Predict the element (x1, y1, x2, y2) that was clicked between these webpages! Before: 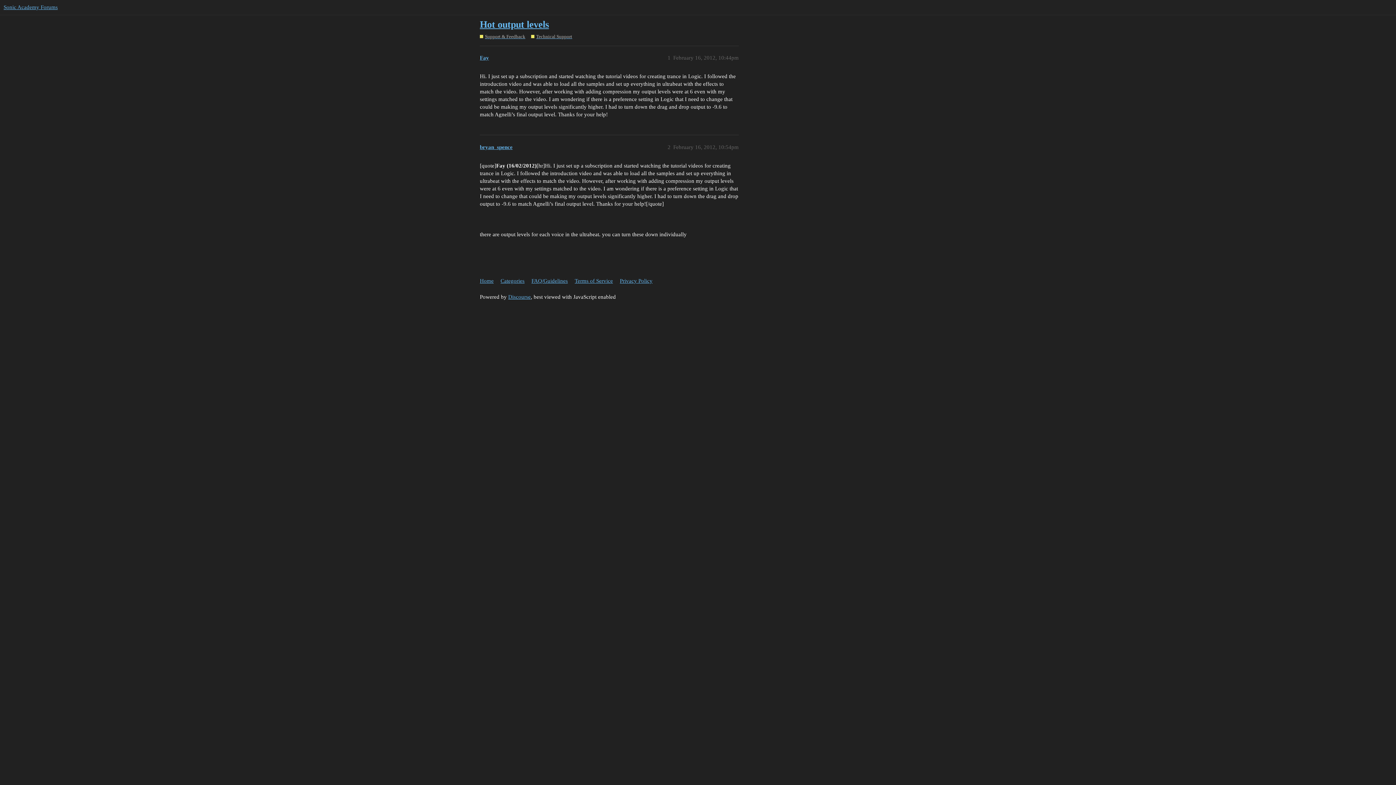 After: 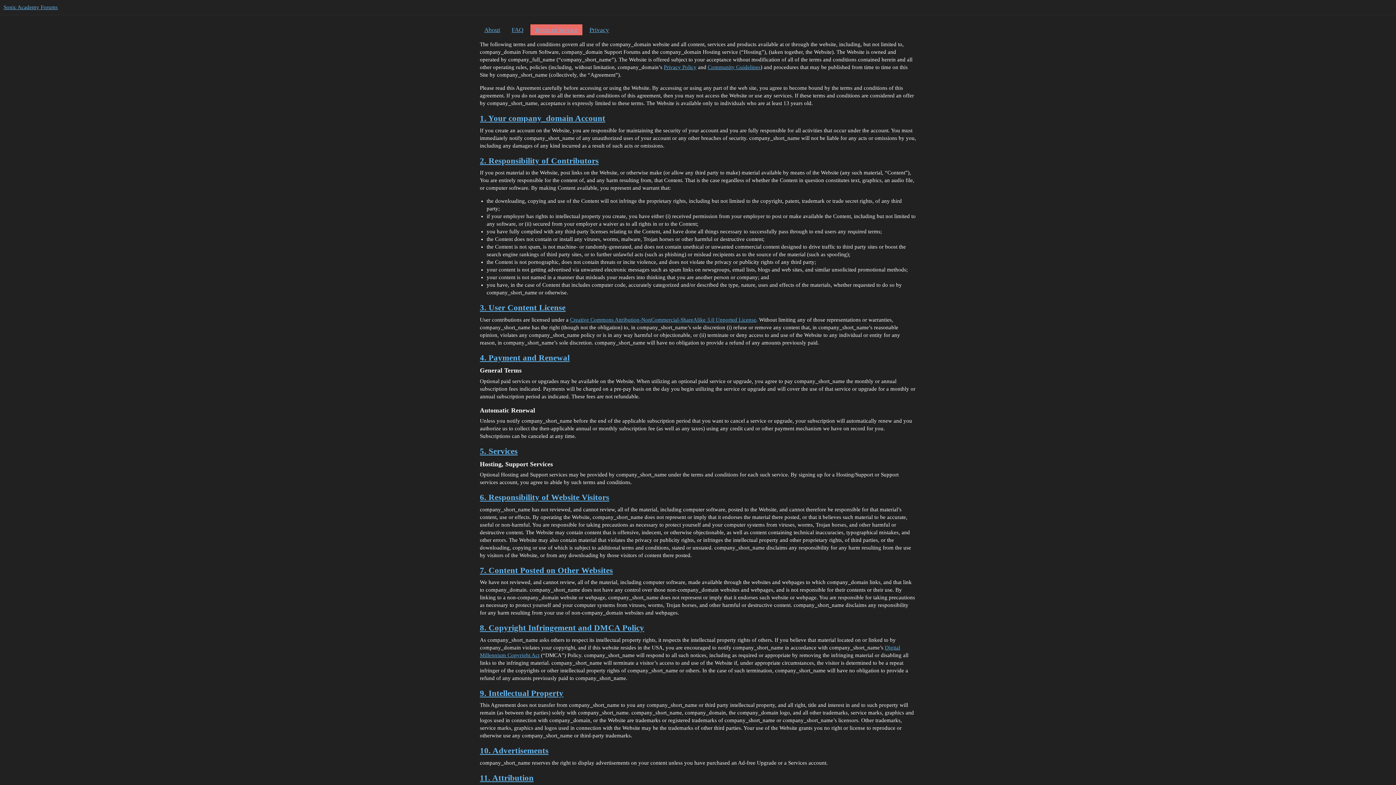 Action: bbox: (574, 274, 618, 287) label: Terms of Service